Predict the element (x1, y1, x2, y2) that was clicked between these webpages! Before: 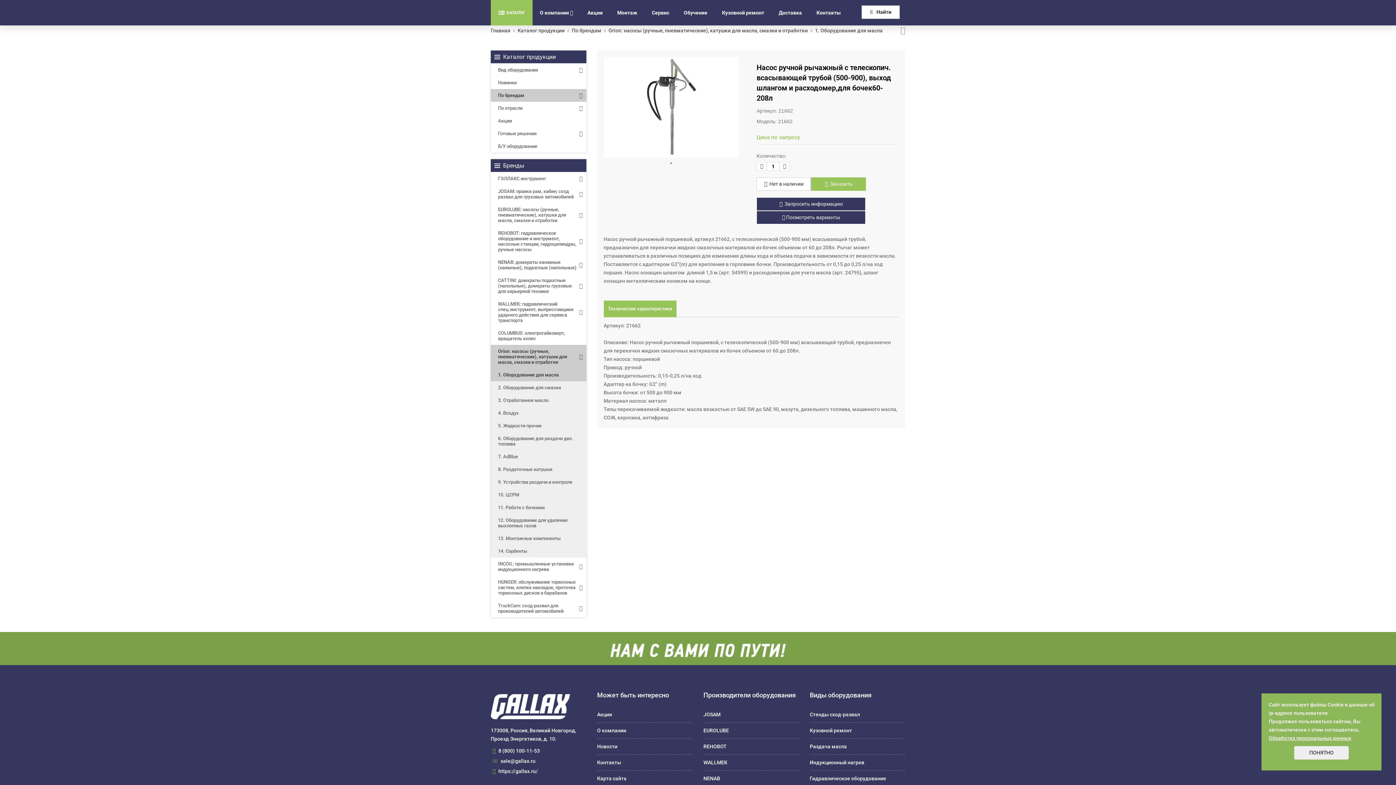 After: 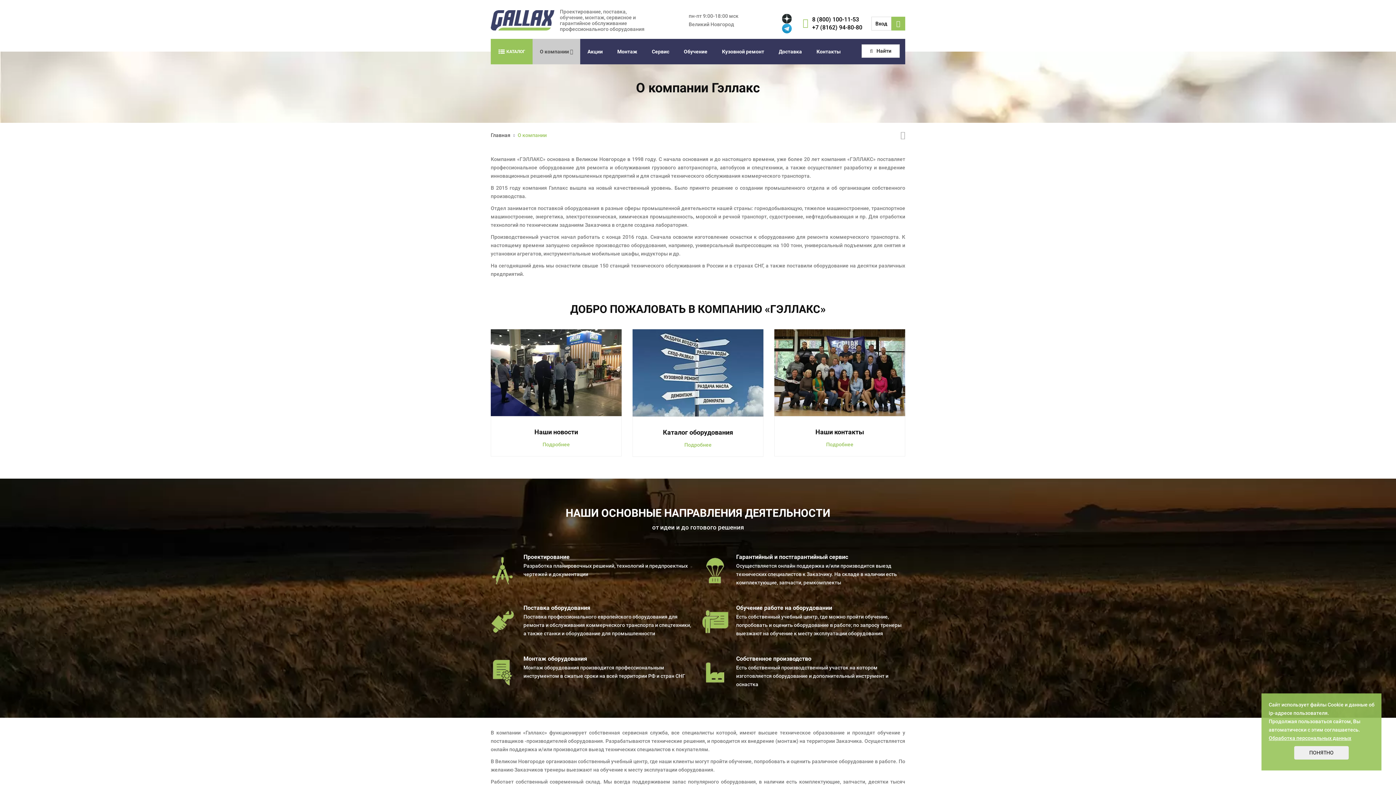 Action: label: О компании
 bbox: (597, 728, 626, 733)